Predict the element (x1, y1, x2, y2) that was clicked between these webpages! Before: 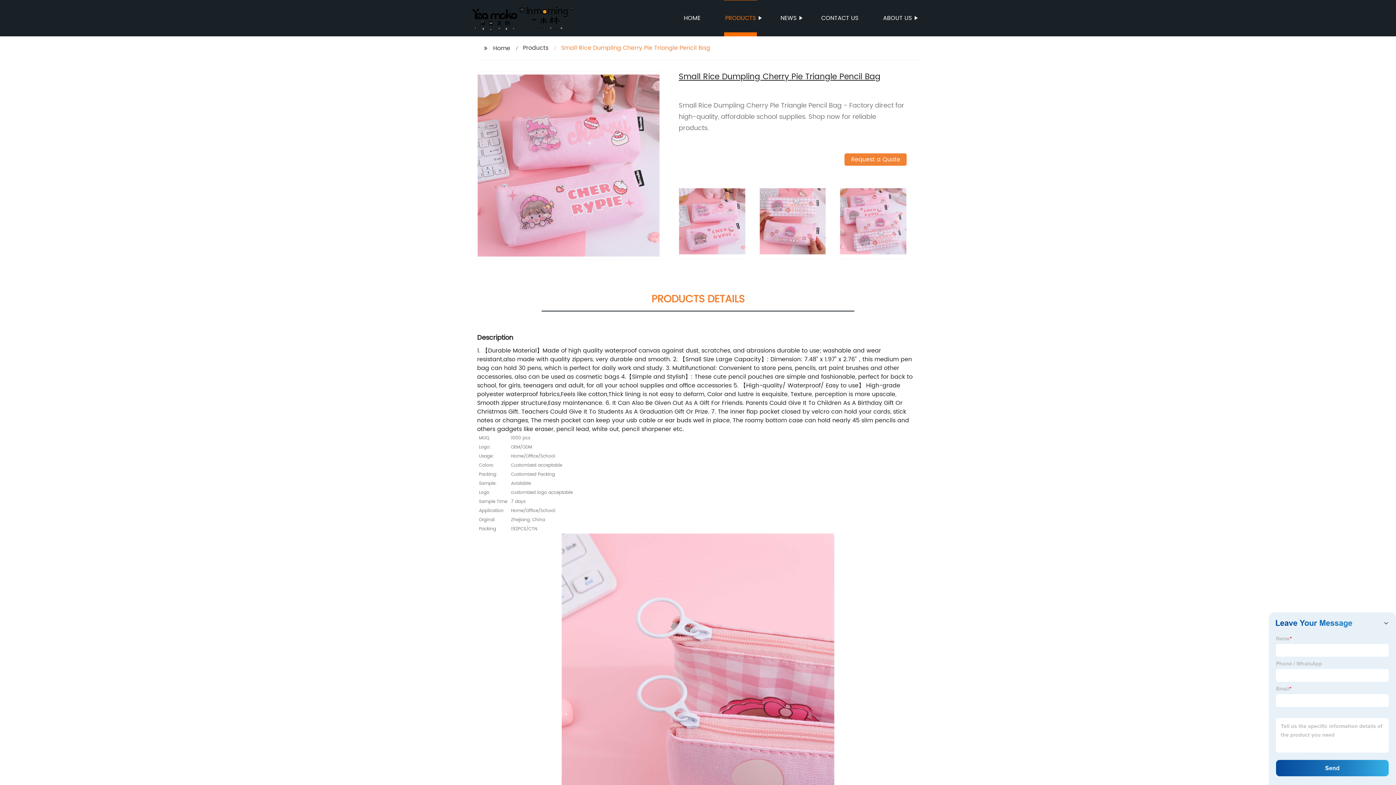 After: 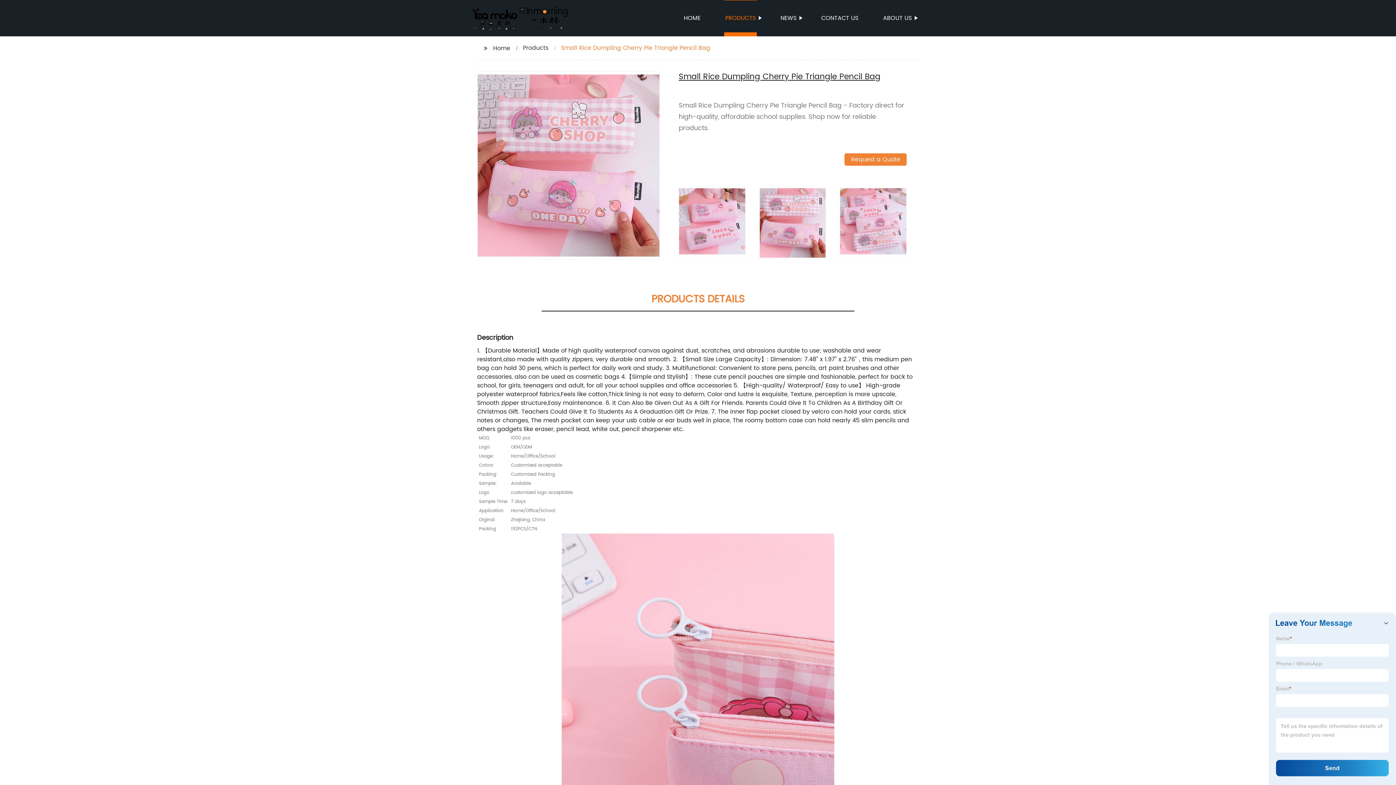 Action: bbox: (759, 217, 825, 225)